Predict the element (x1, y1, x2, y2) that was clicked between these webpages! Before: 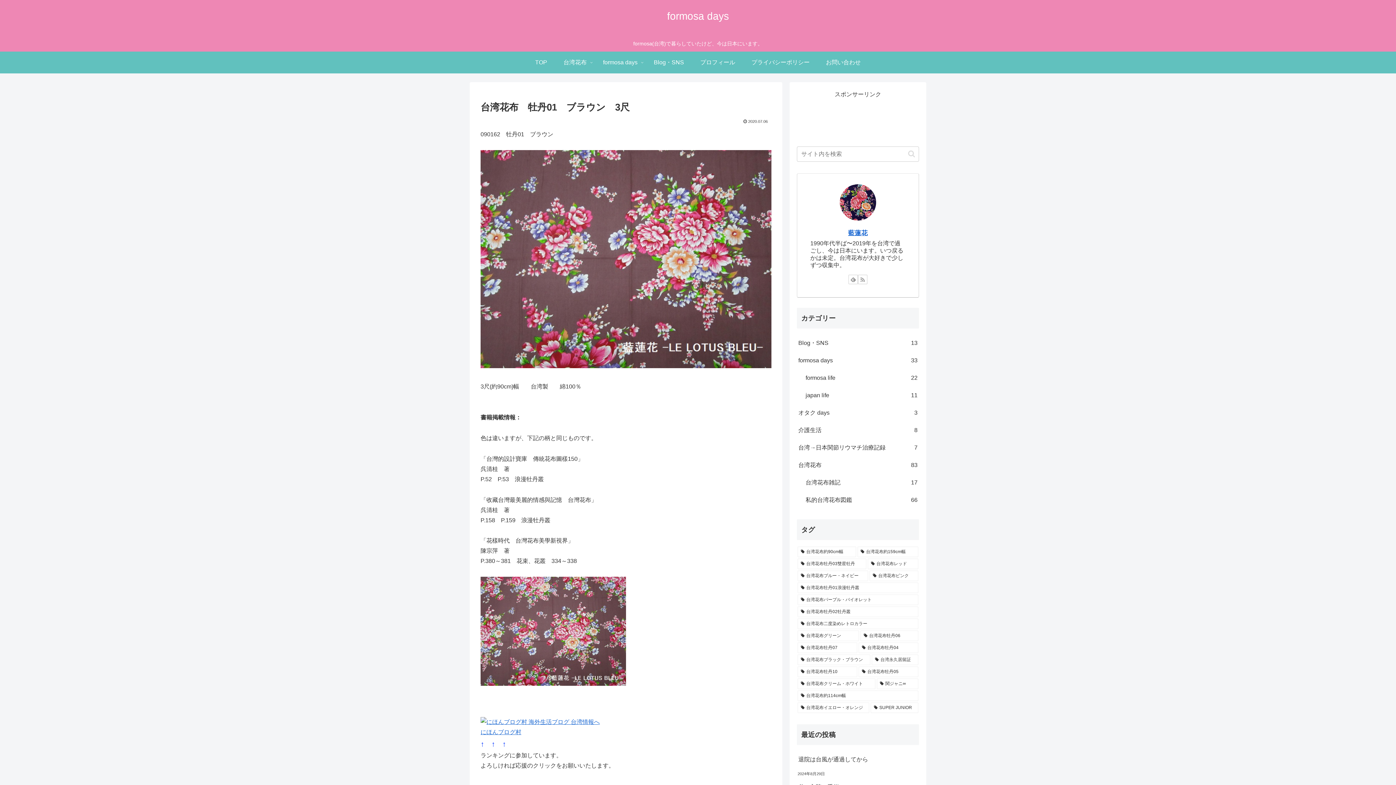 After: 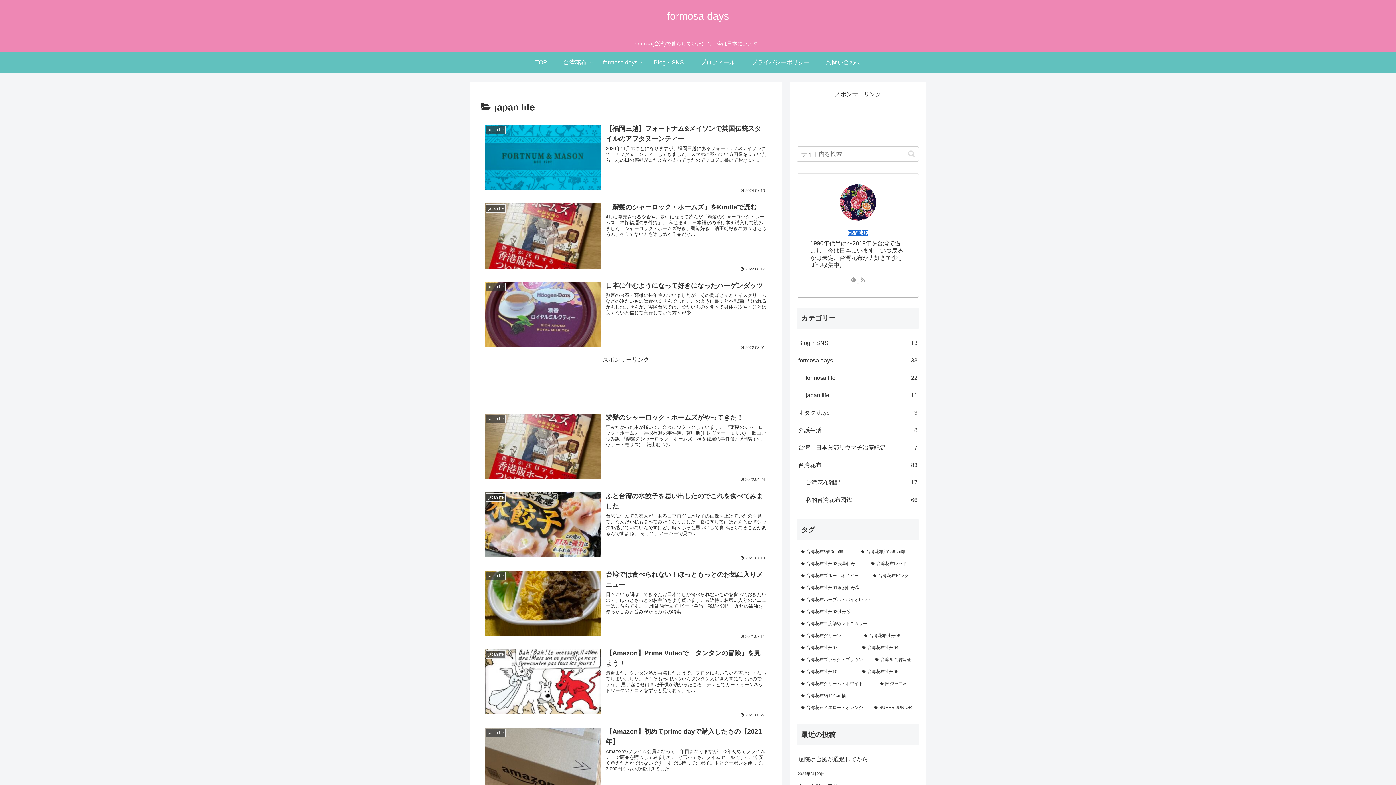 Action: bbox: (804, 387, 919, 404) label: japan life
11